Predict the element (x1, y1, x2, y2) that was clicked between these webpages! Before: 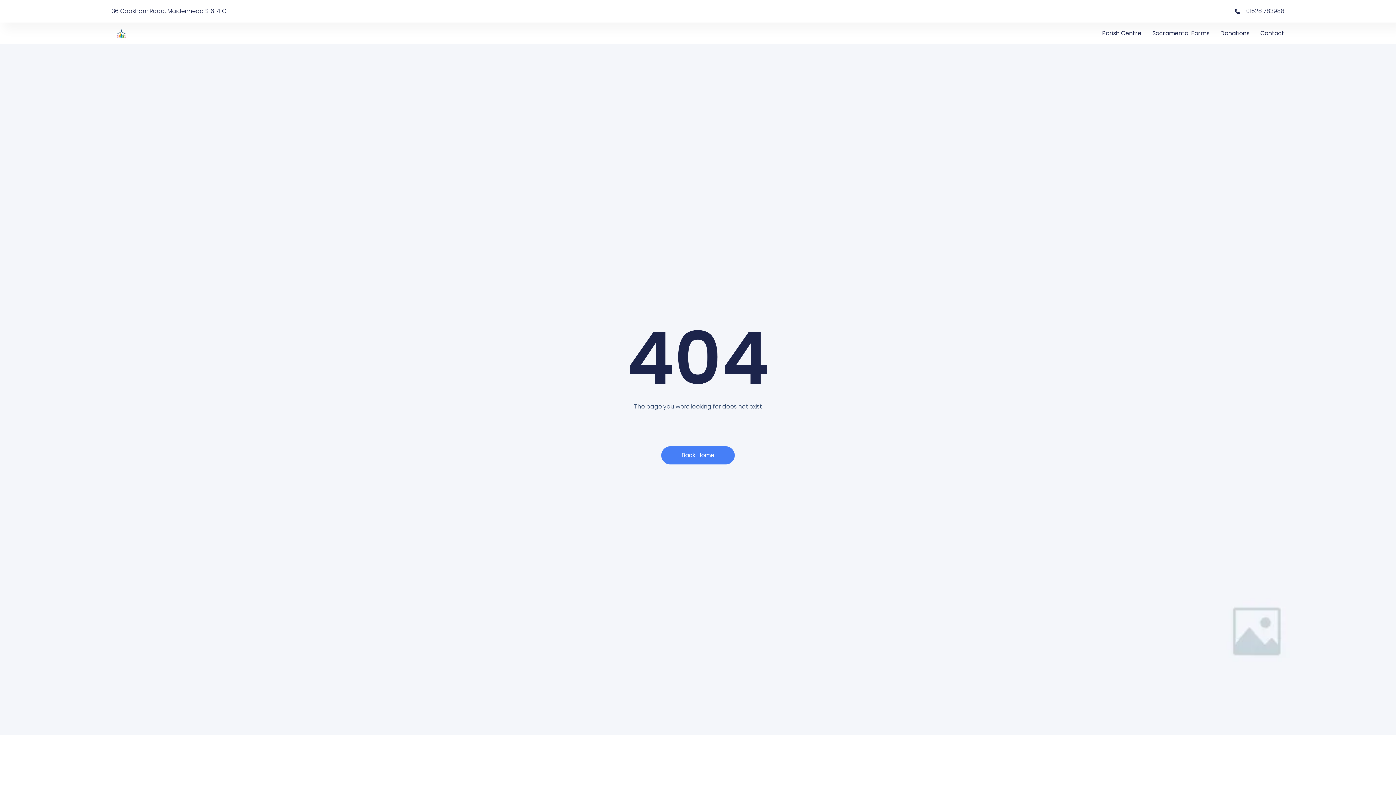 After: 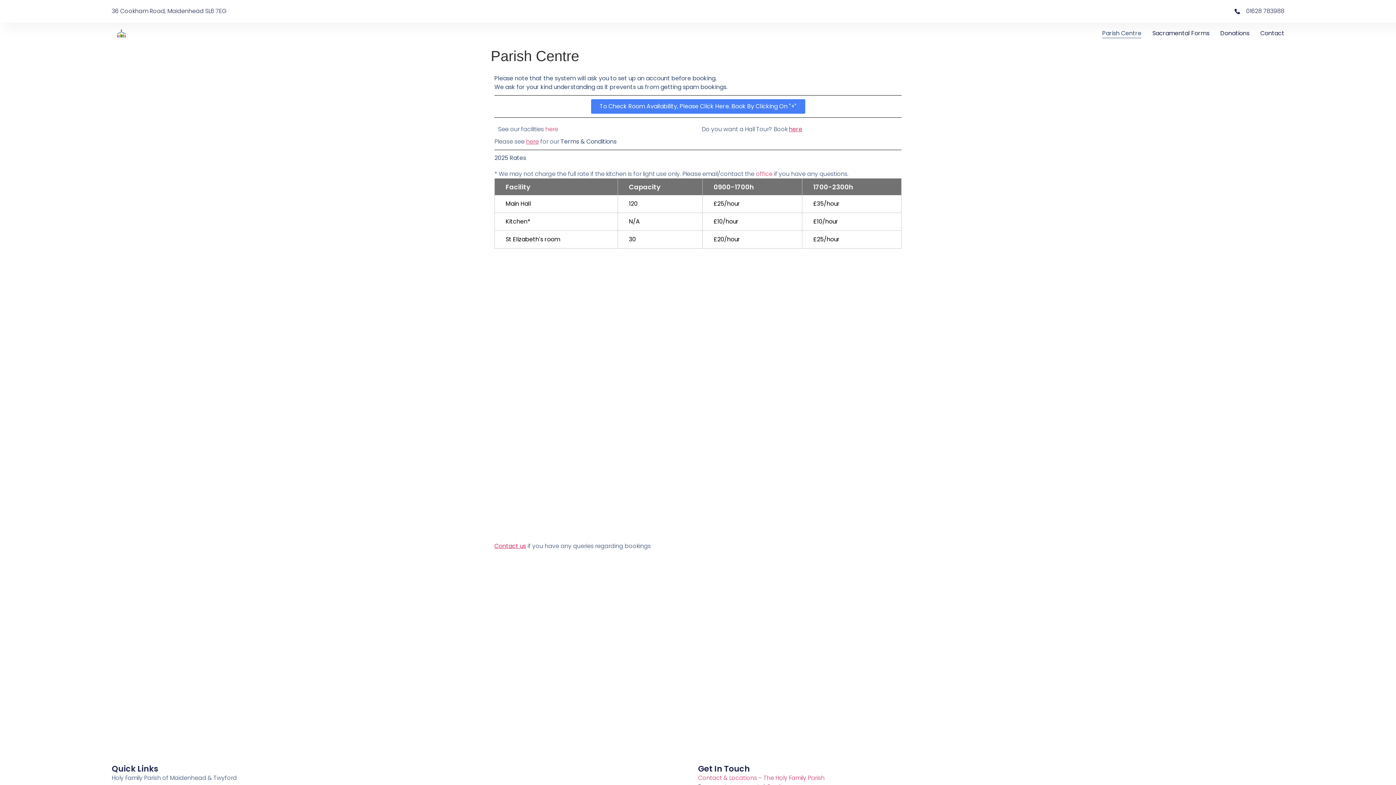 Action: label: Parish Centre bbox: (1102, 28, 1141, 38)